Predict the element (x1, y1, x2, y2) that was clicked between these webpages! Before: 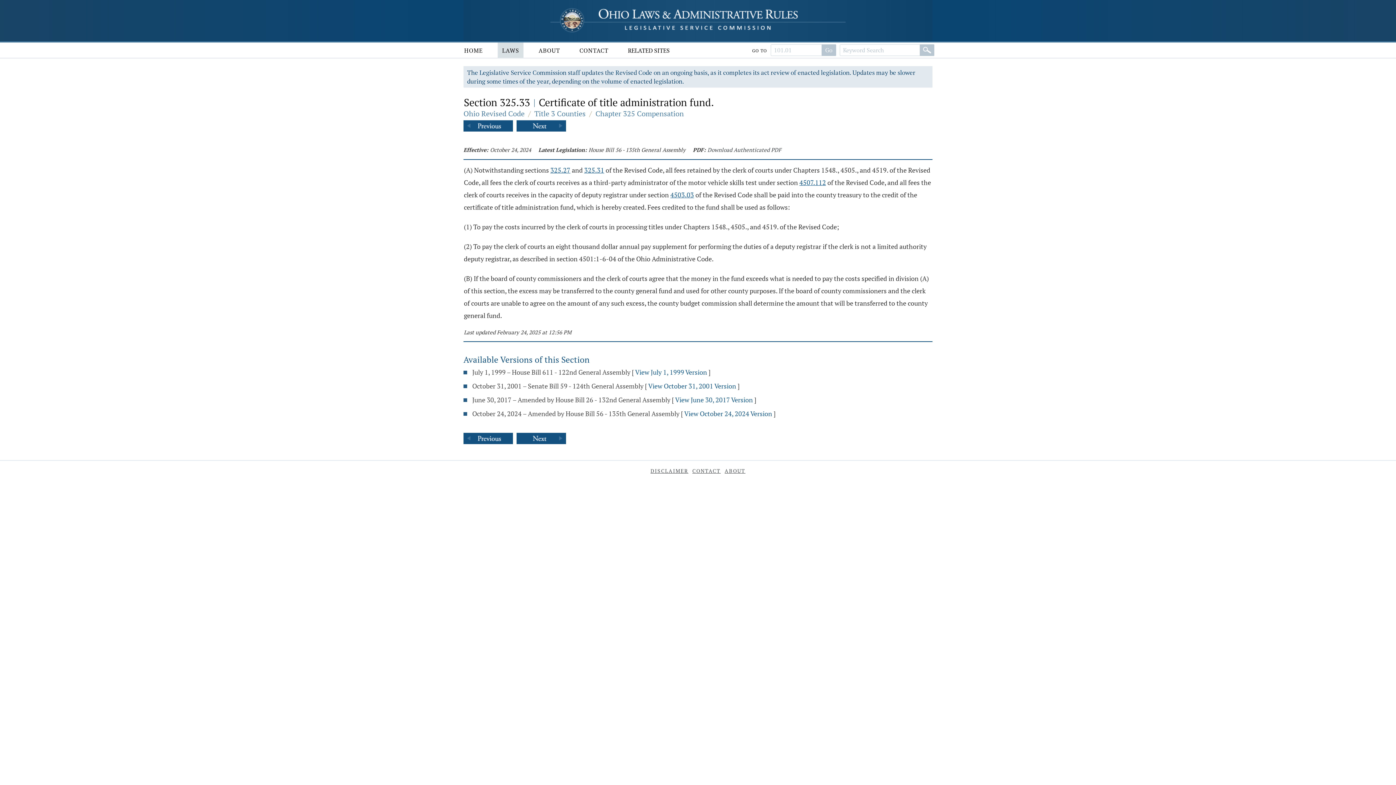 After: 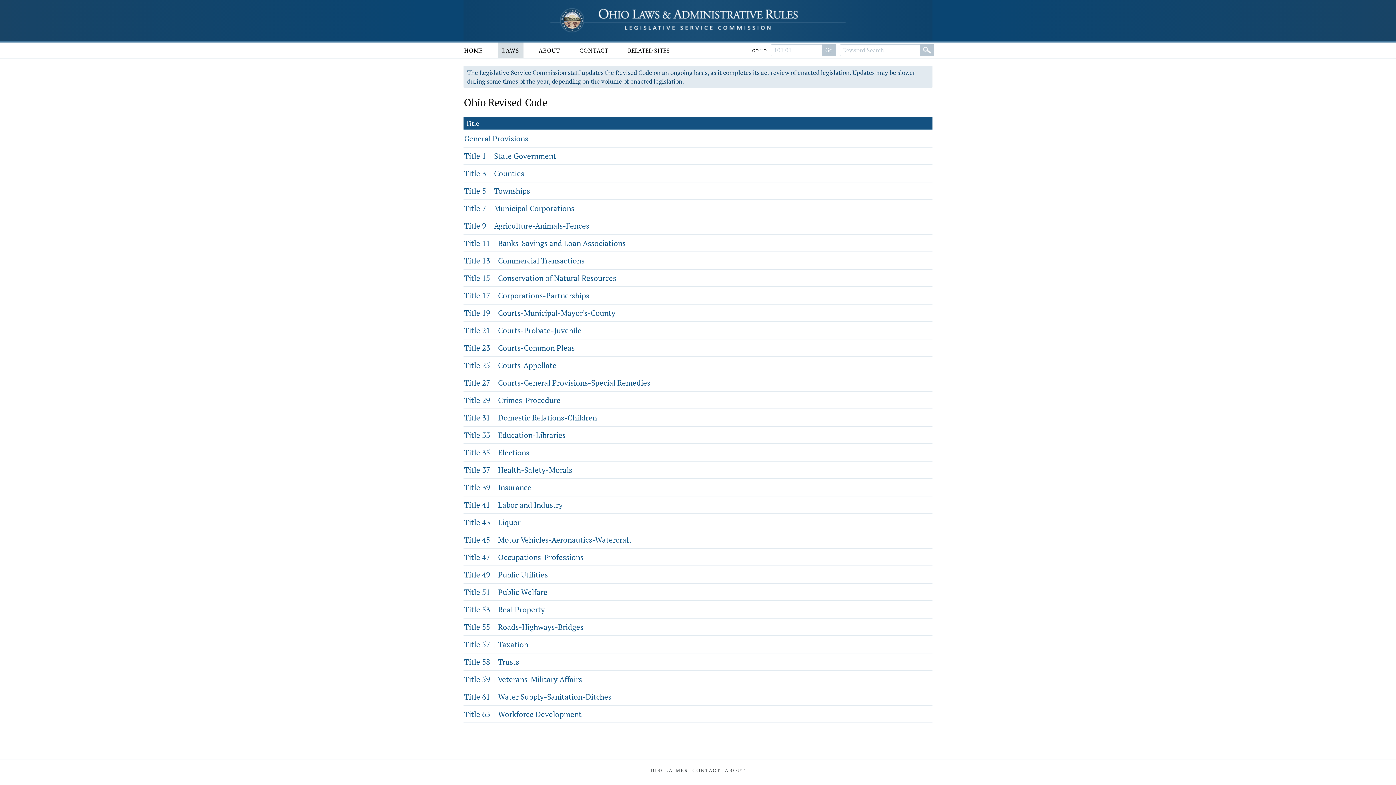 Action: bbox: (463, 108, 524, 118) label: Ohio Revised Code